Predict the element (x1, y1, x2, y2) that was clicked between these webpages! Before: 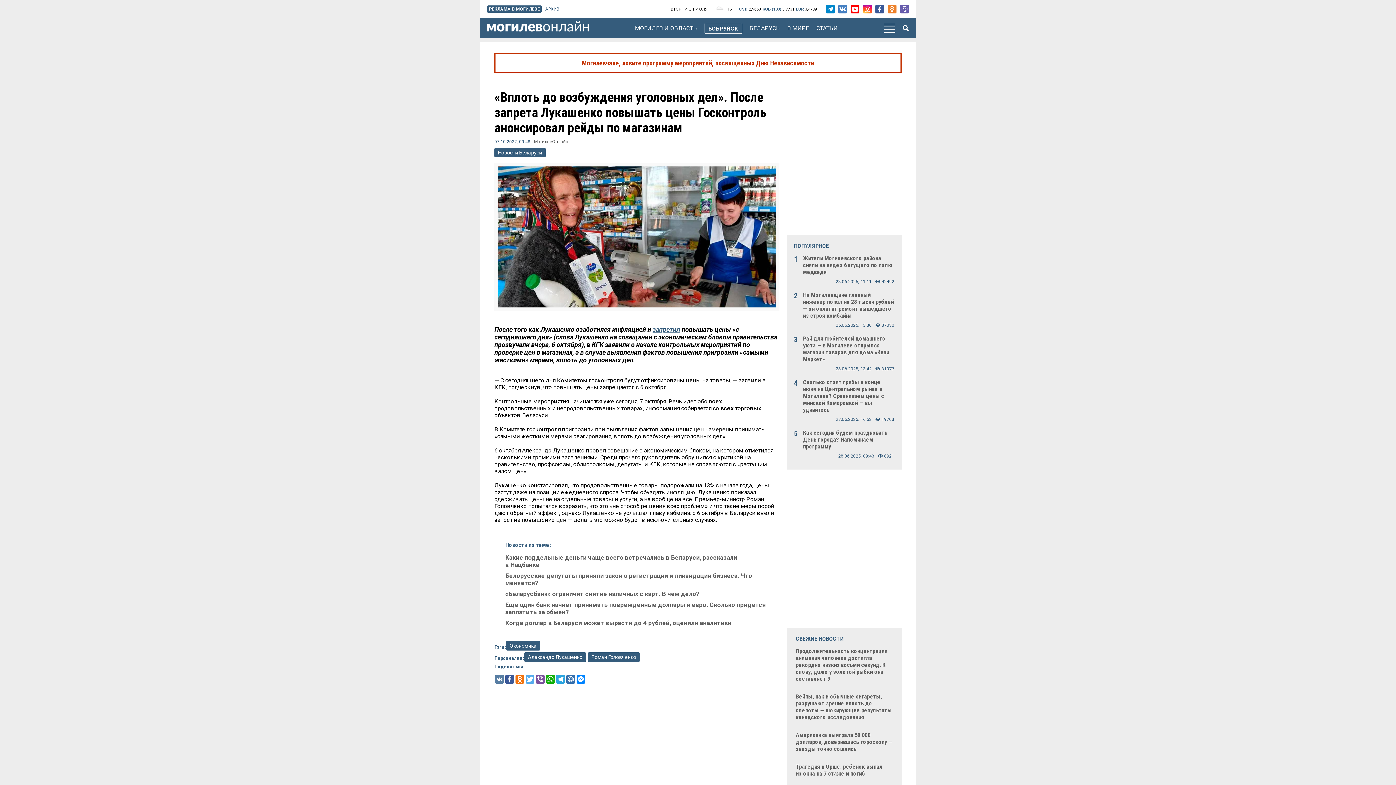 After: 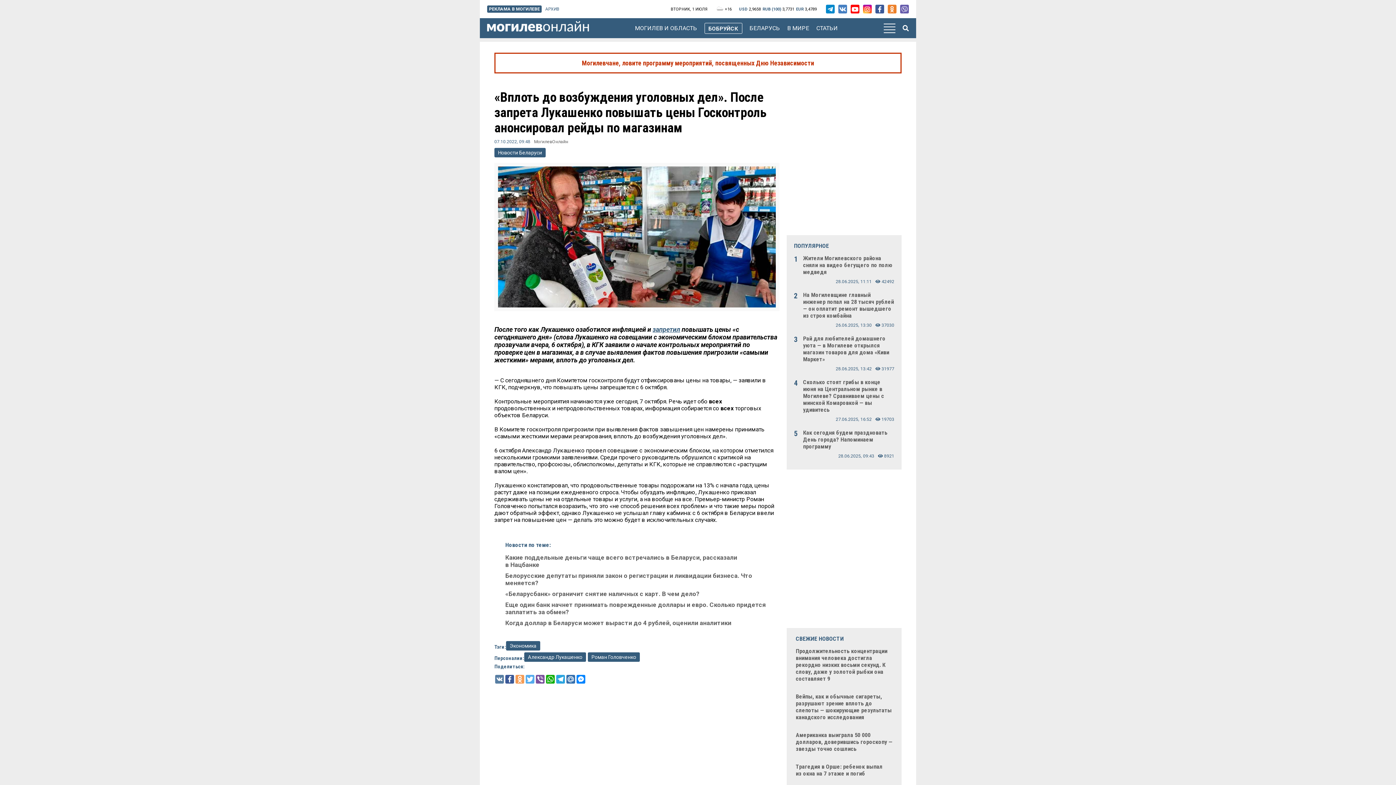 Action: label: Odnoklassniki bbox: (514, 675, 525, 684)